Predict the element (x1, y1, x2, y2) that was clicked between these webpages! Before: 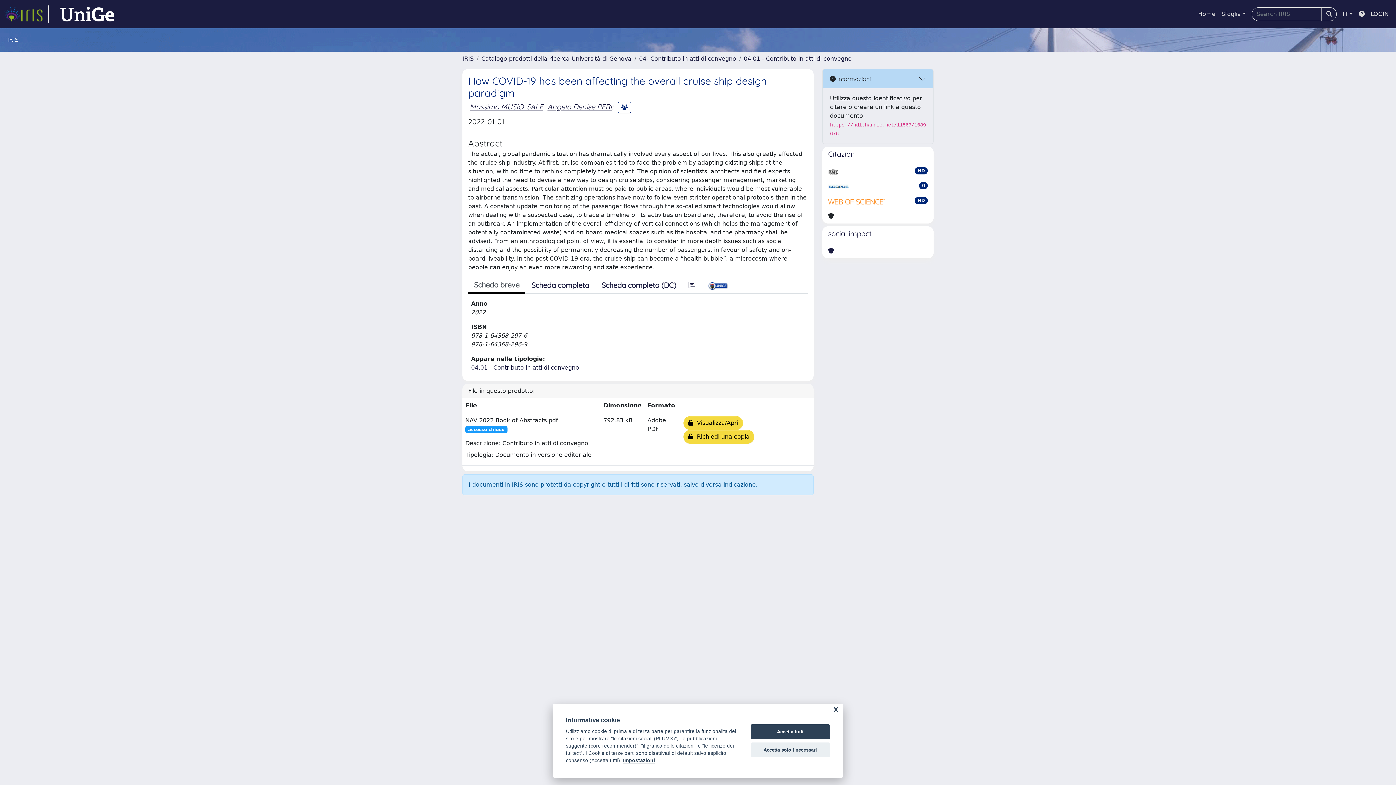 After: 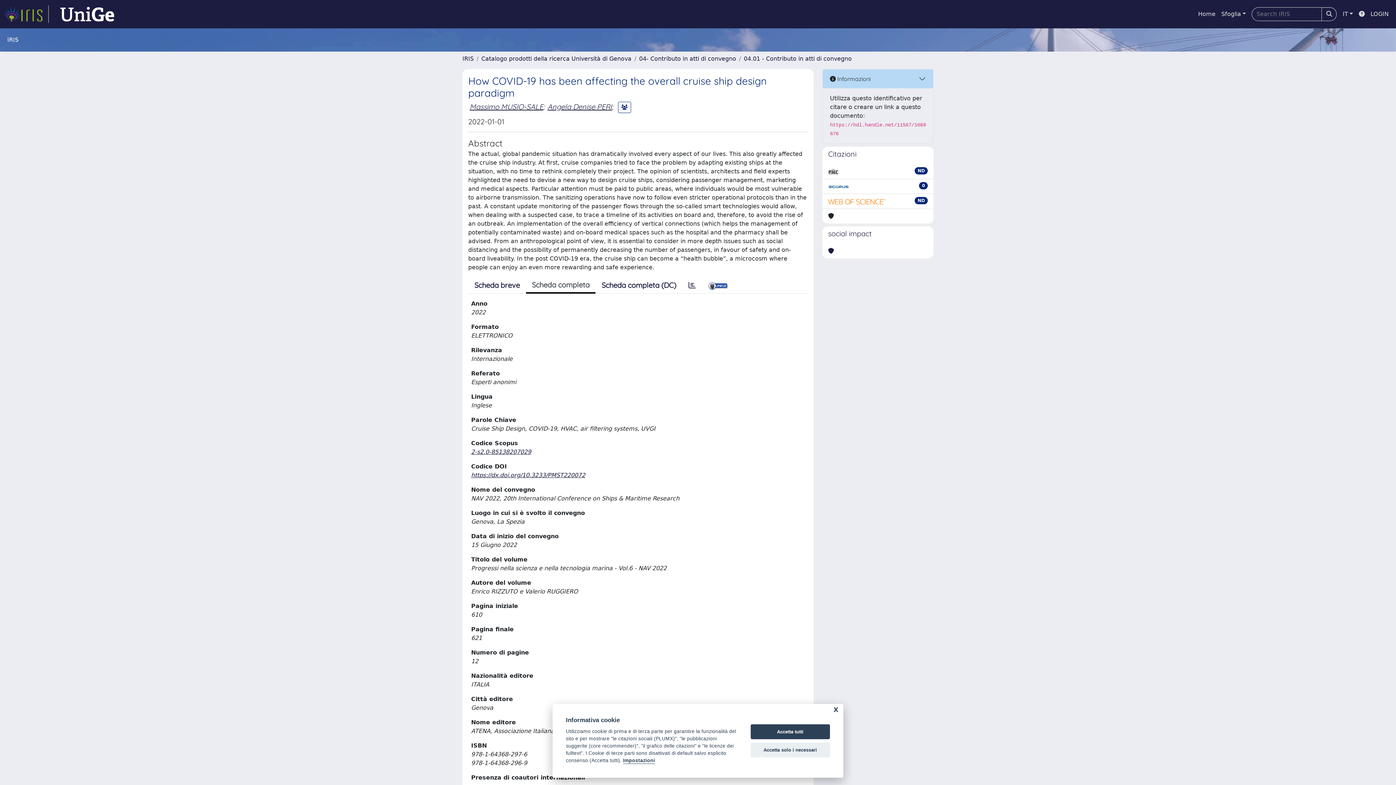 Action: bbox: (525, 277, 595, 293) label: Scheda completa